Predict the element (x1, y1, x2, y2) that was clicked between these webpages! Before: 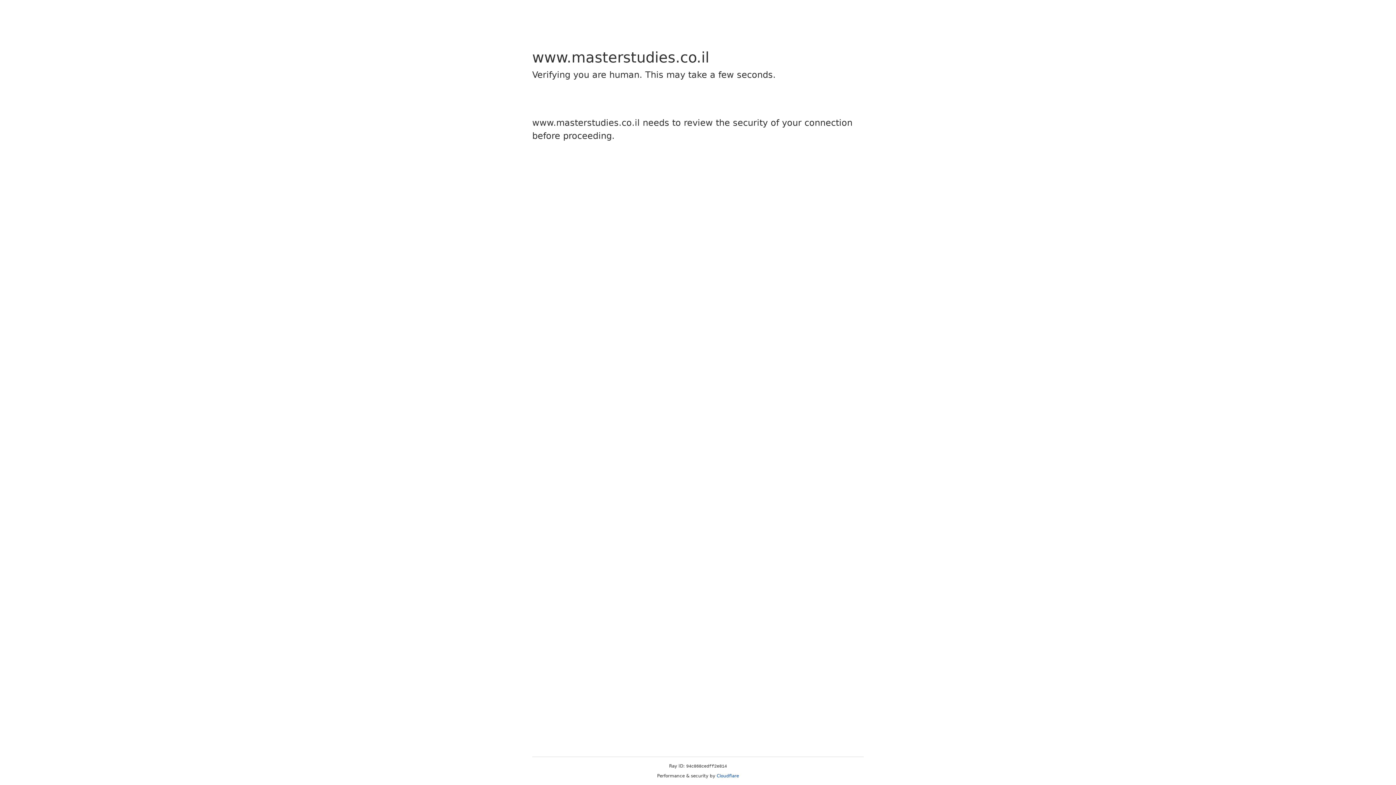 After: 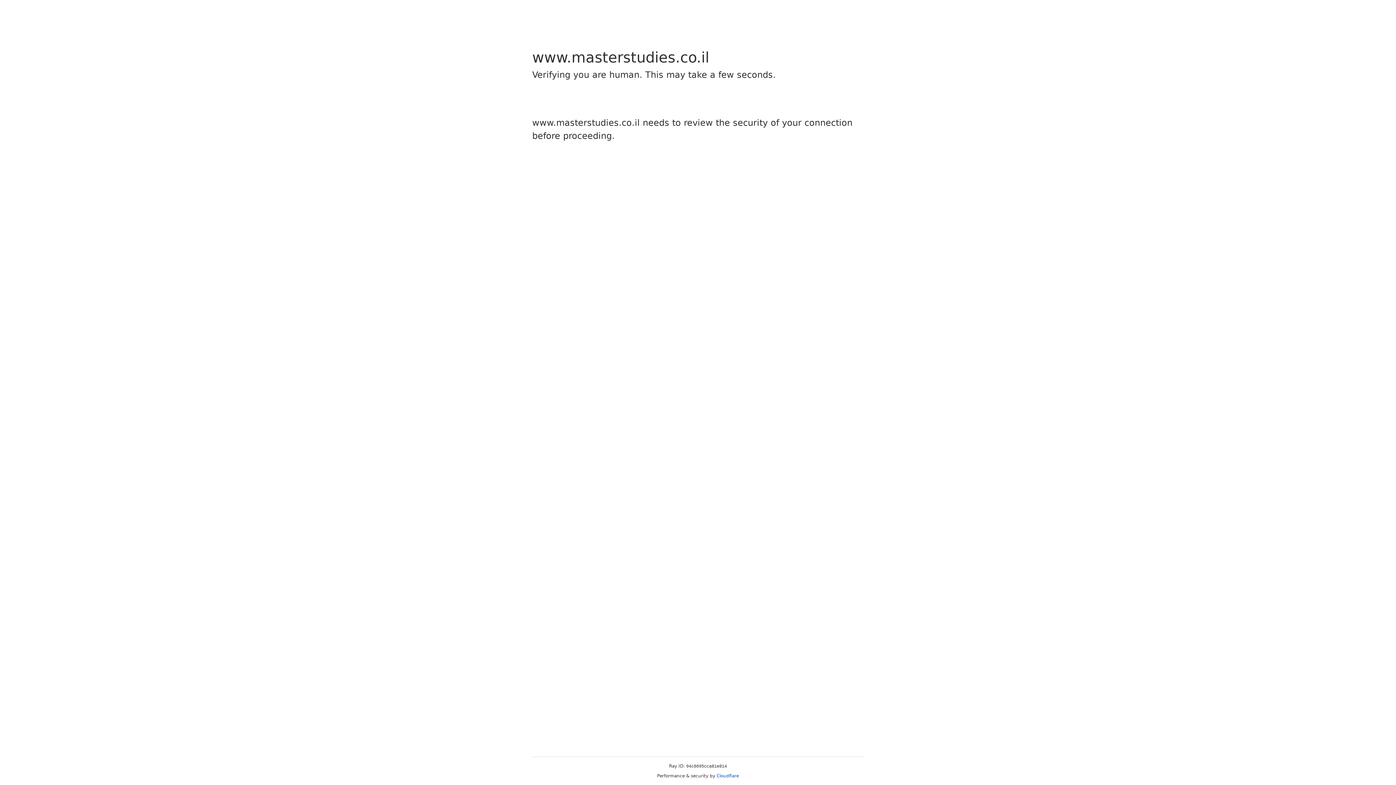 Action: label: Cloudflare bbox: (716, 773, 739, 778)